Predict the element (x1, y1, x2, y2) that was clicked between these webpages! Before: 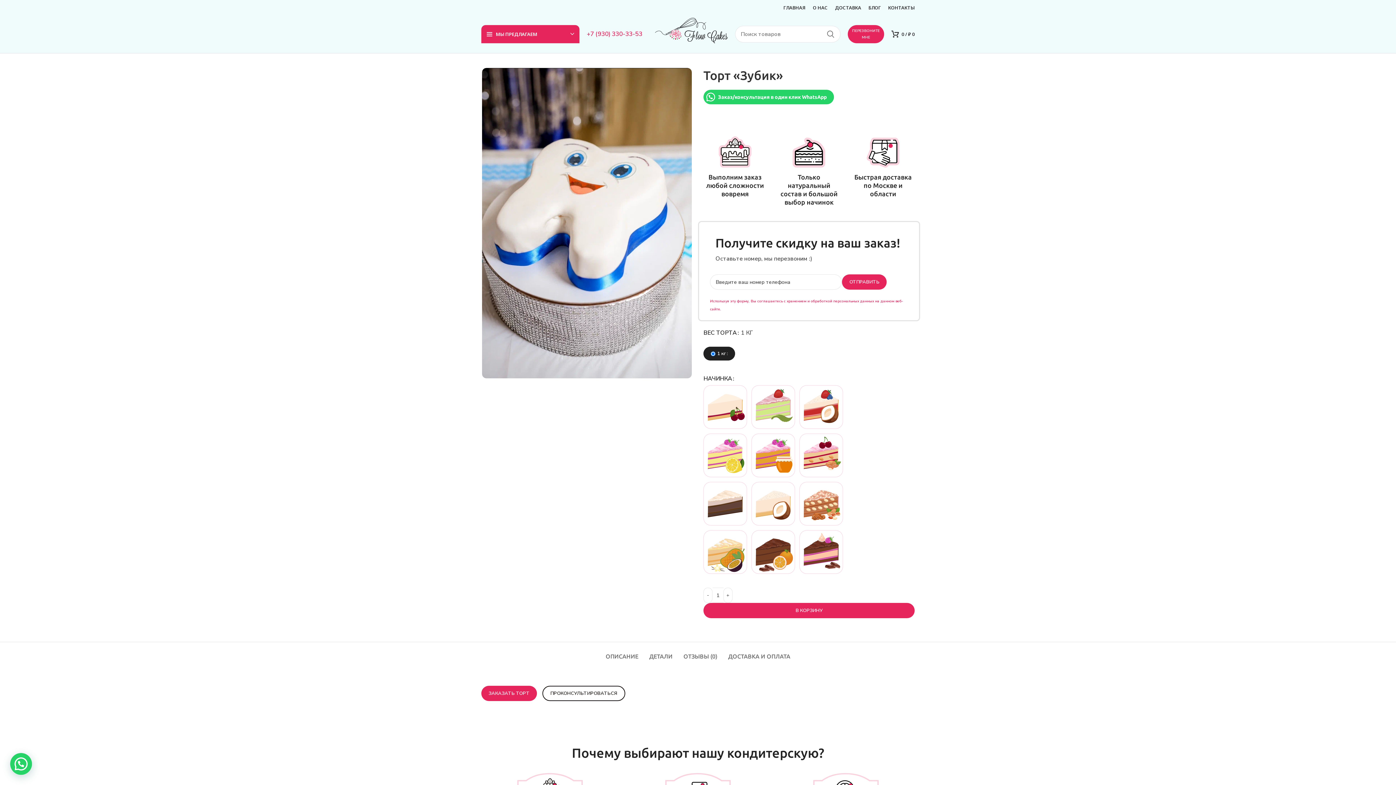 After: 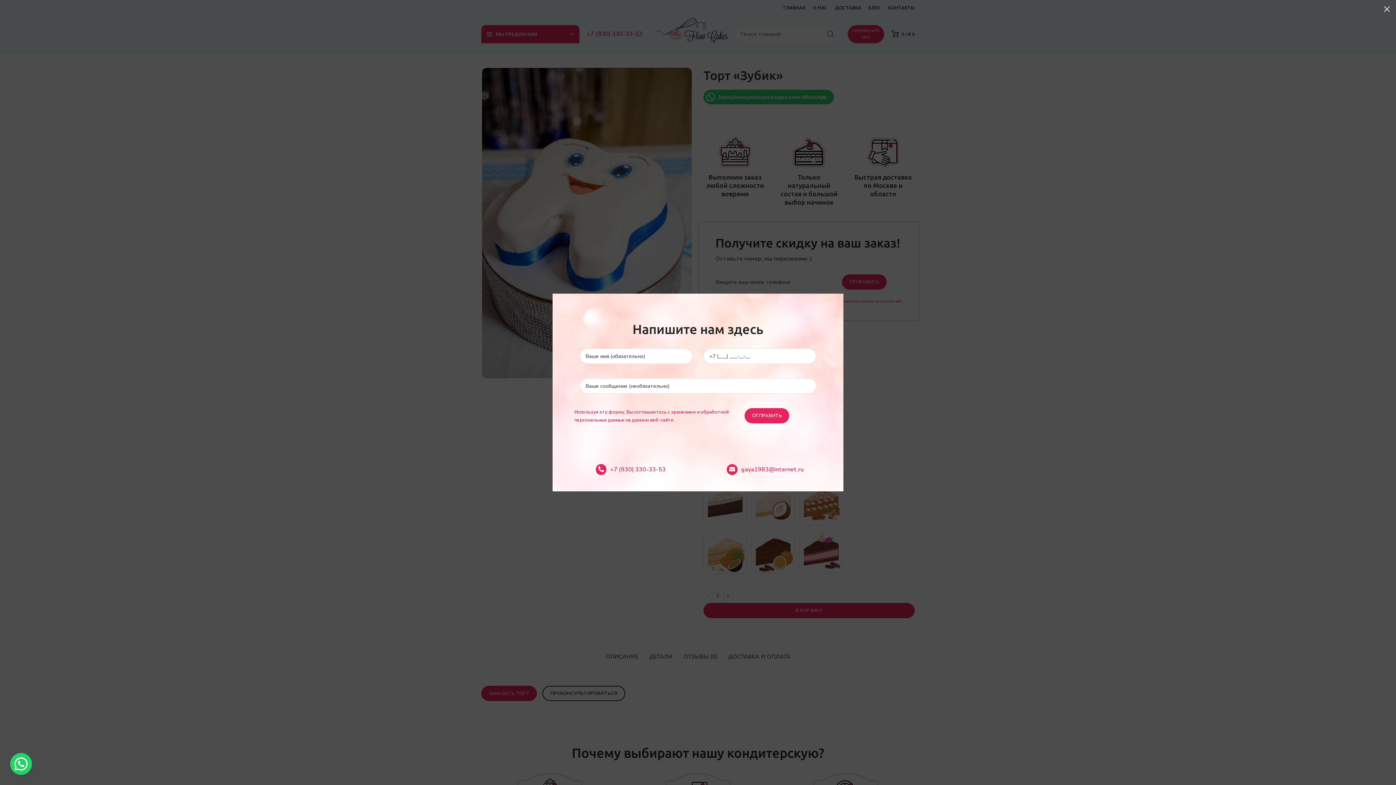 Action: bbox: (542, 686, 625, 701) label: ПРОКОНСУЛЬТИРОВАТЬСЯ